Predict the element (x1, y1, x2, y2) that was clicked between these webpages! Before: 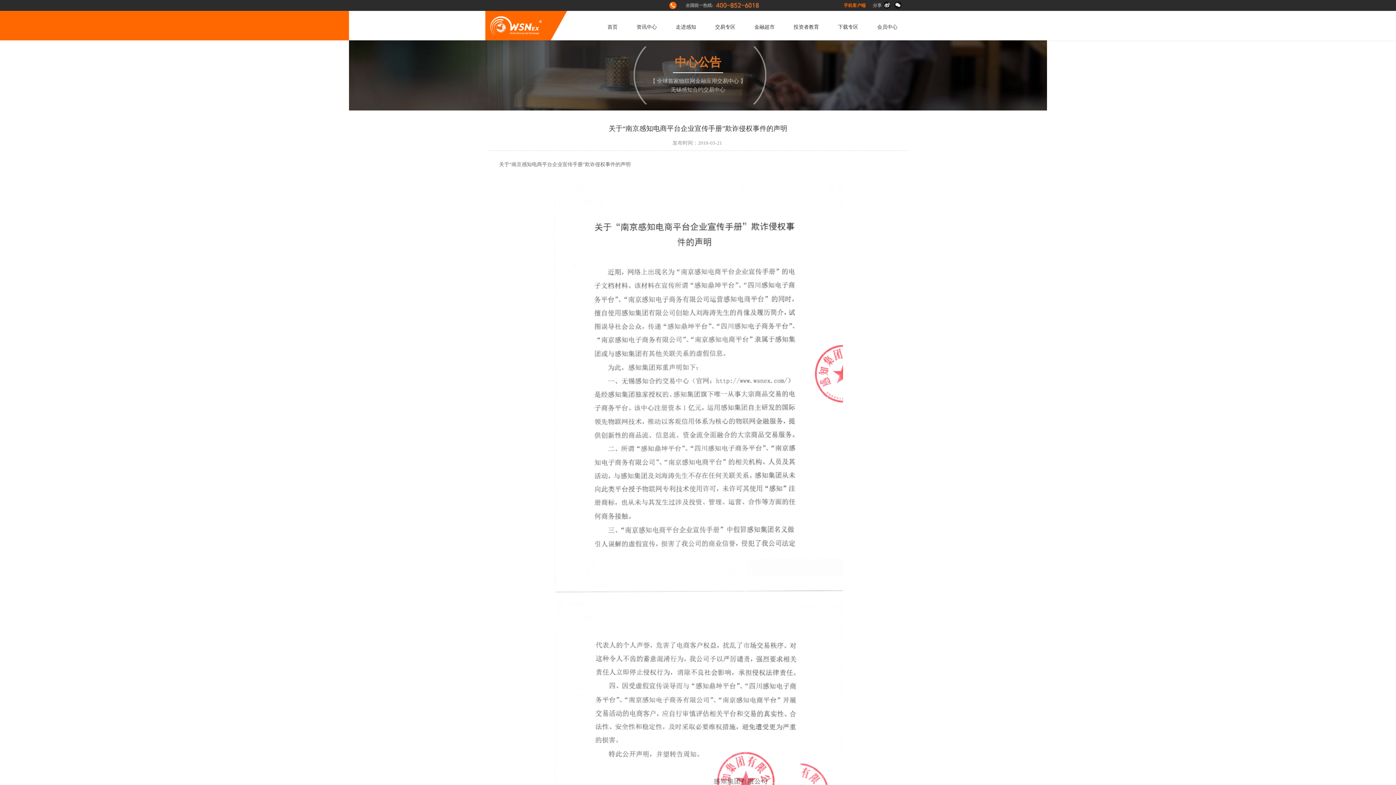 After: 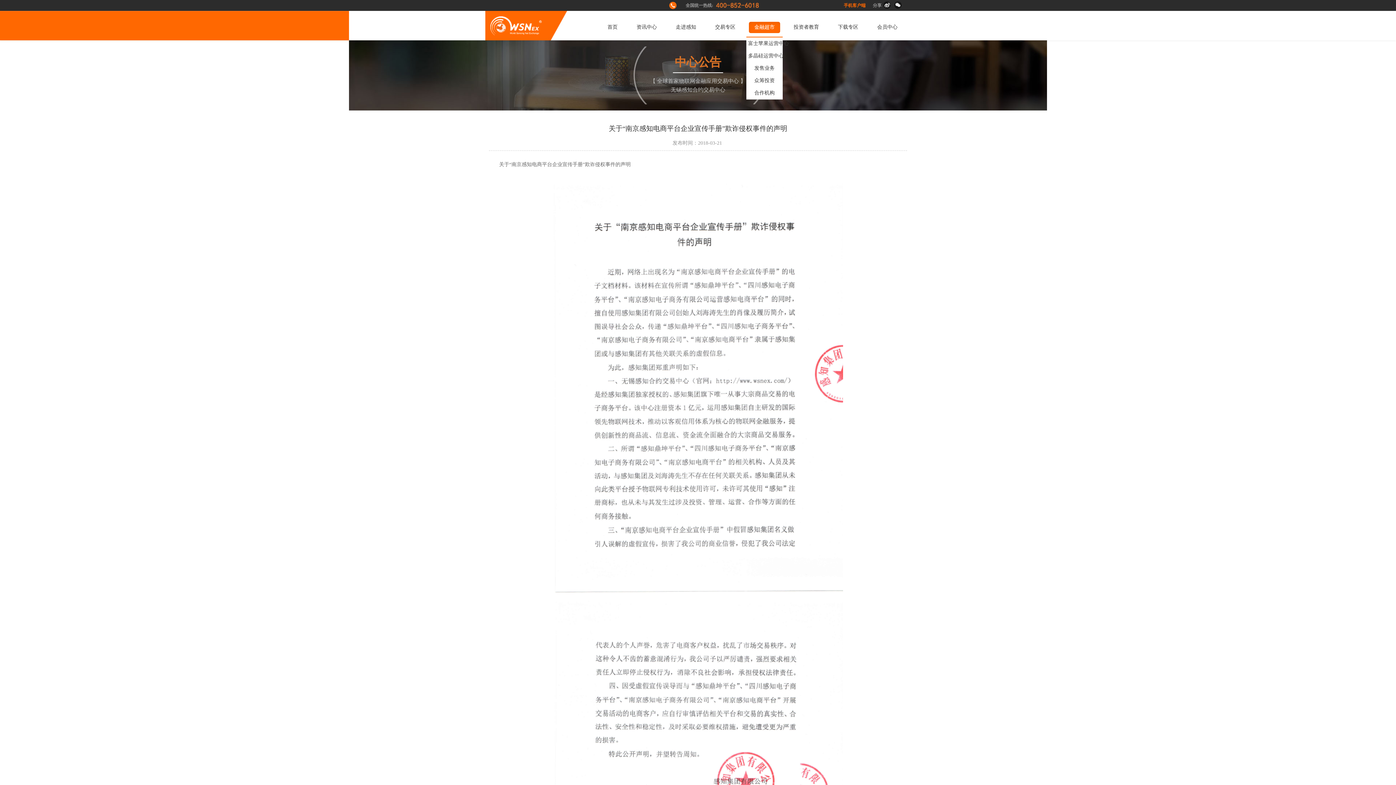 Action: bbox: (749, 21, 780, 33) label: 金融超市